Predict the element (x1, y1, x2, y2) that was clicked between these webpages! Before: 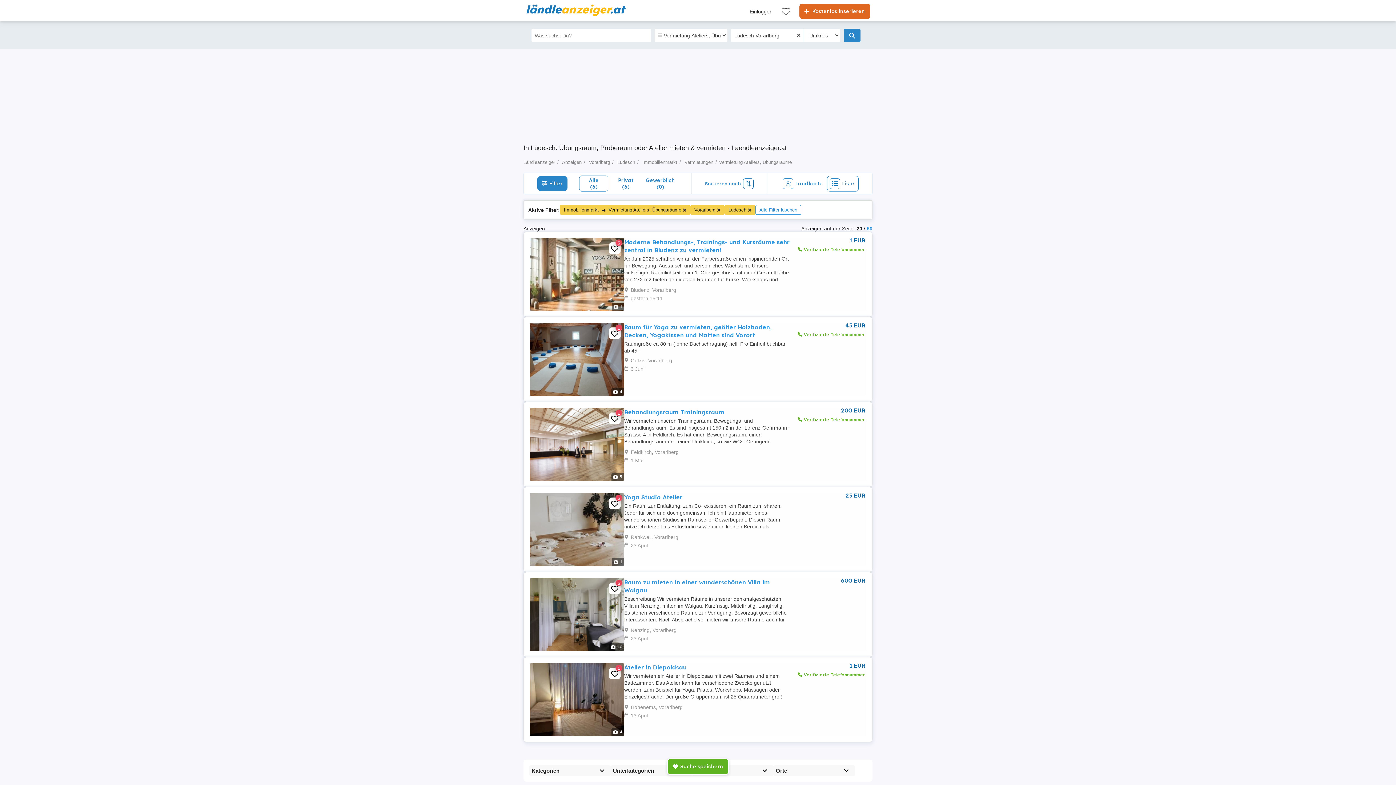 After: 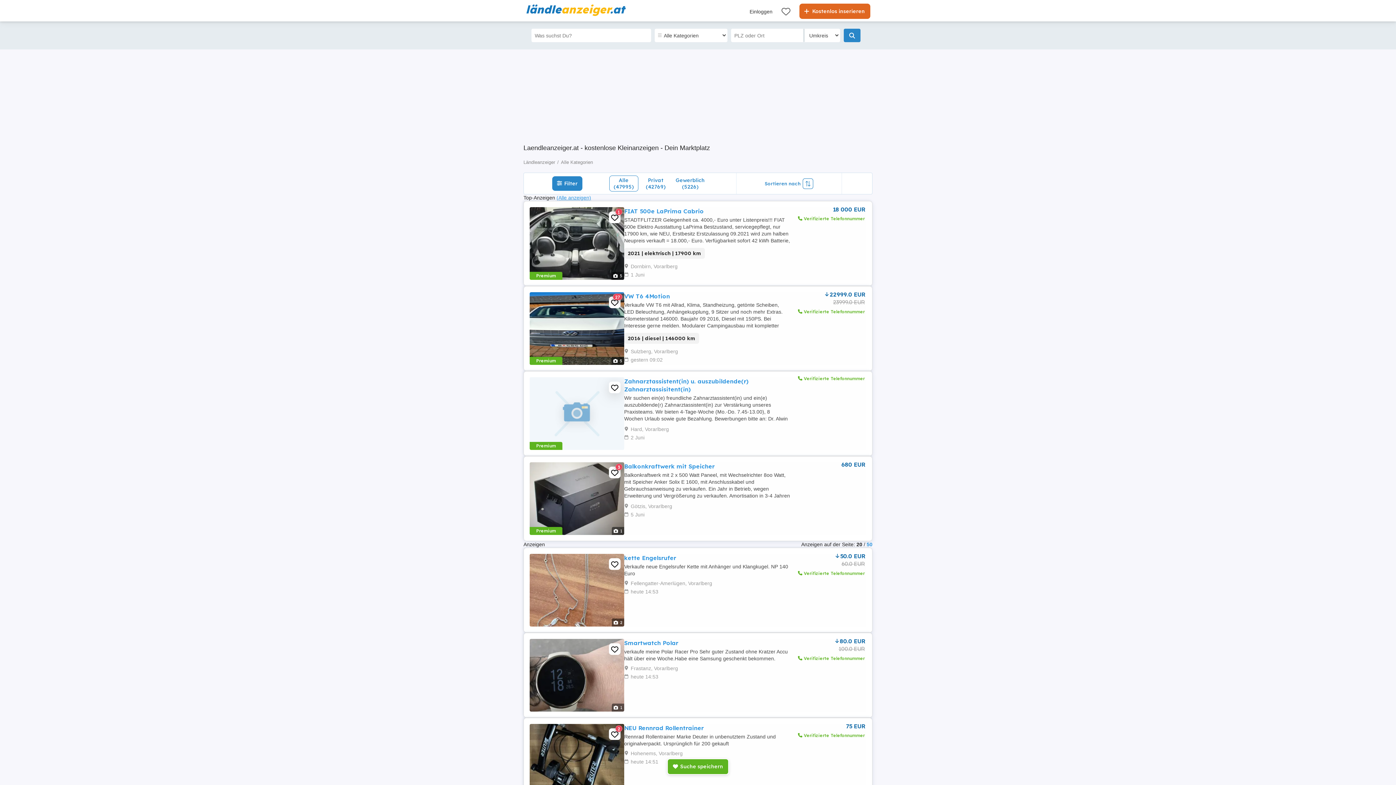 Action: bbox: (562, 159, 581, 165) label: Anzeigen